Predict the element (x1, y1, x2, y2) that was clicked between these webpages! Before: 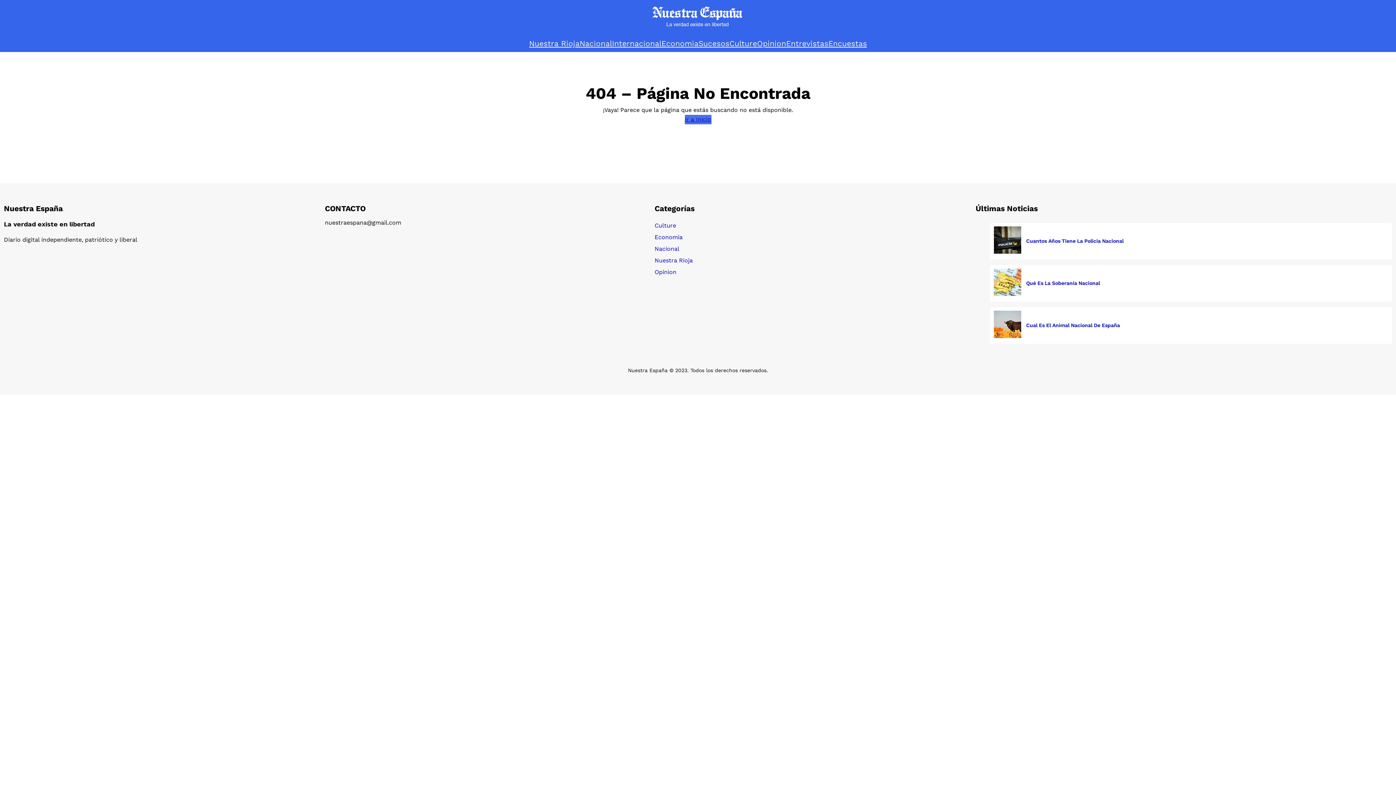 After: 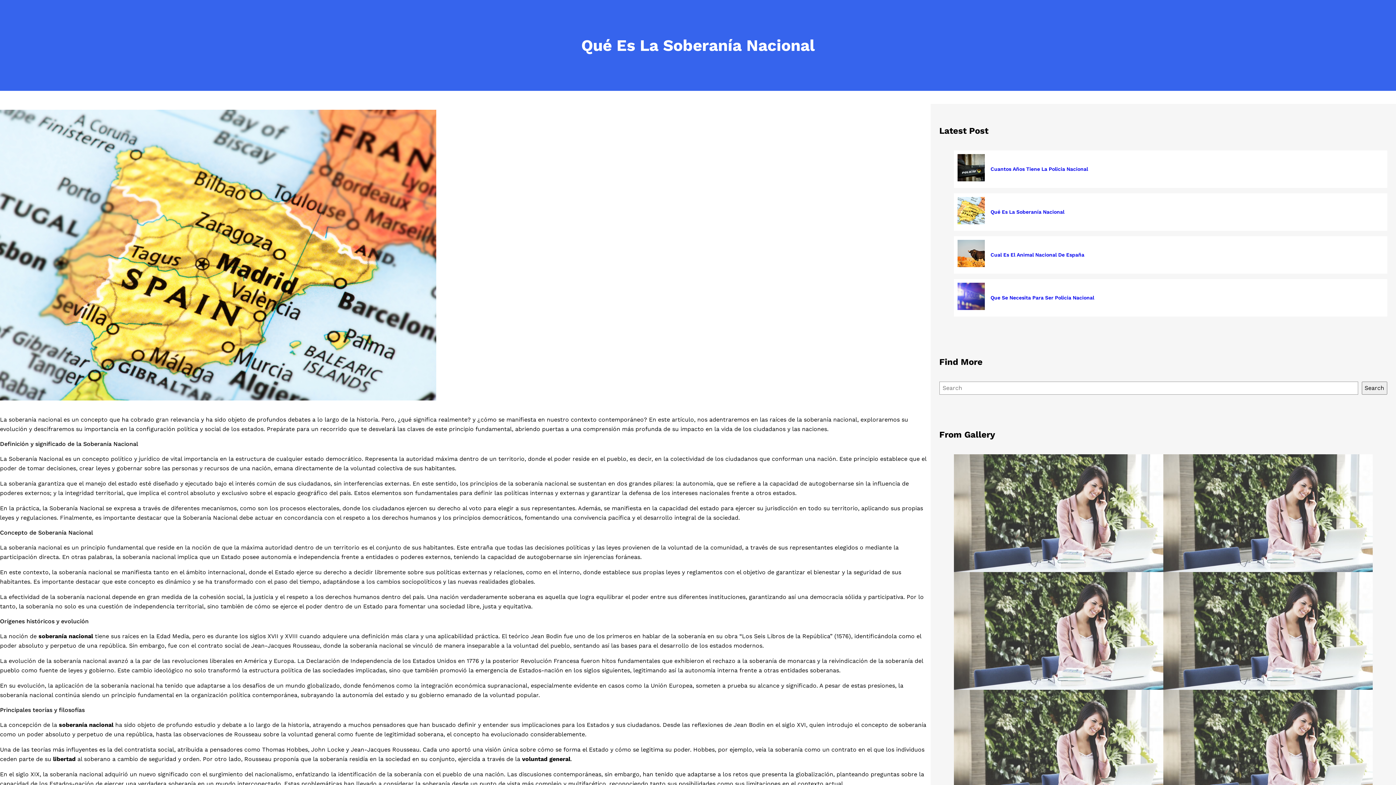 Action: label: Qué Es La Soberanía Nacional bbox: (1026, 279, 1100, 287)